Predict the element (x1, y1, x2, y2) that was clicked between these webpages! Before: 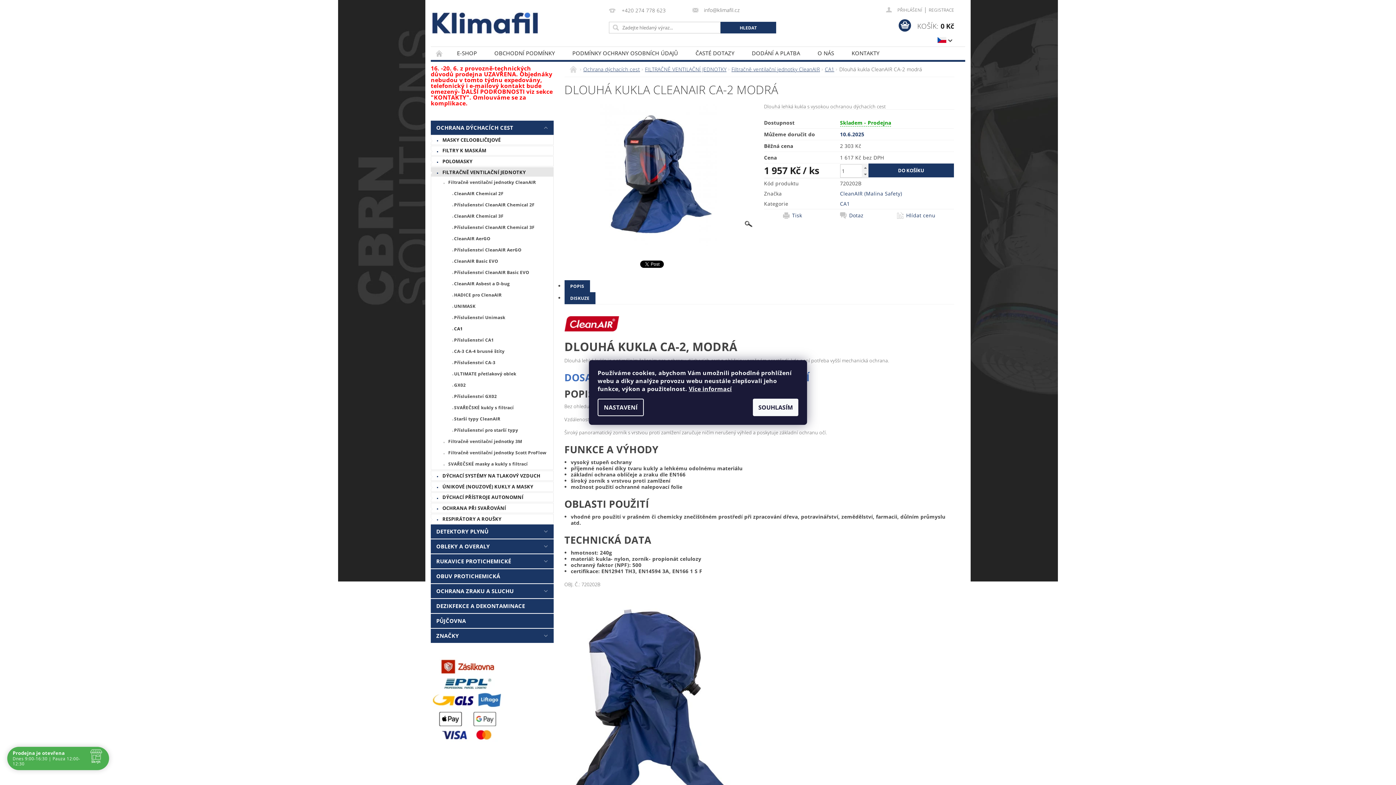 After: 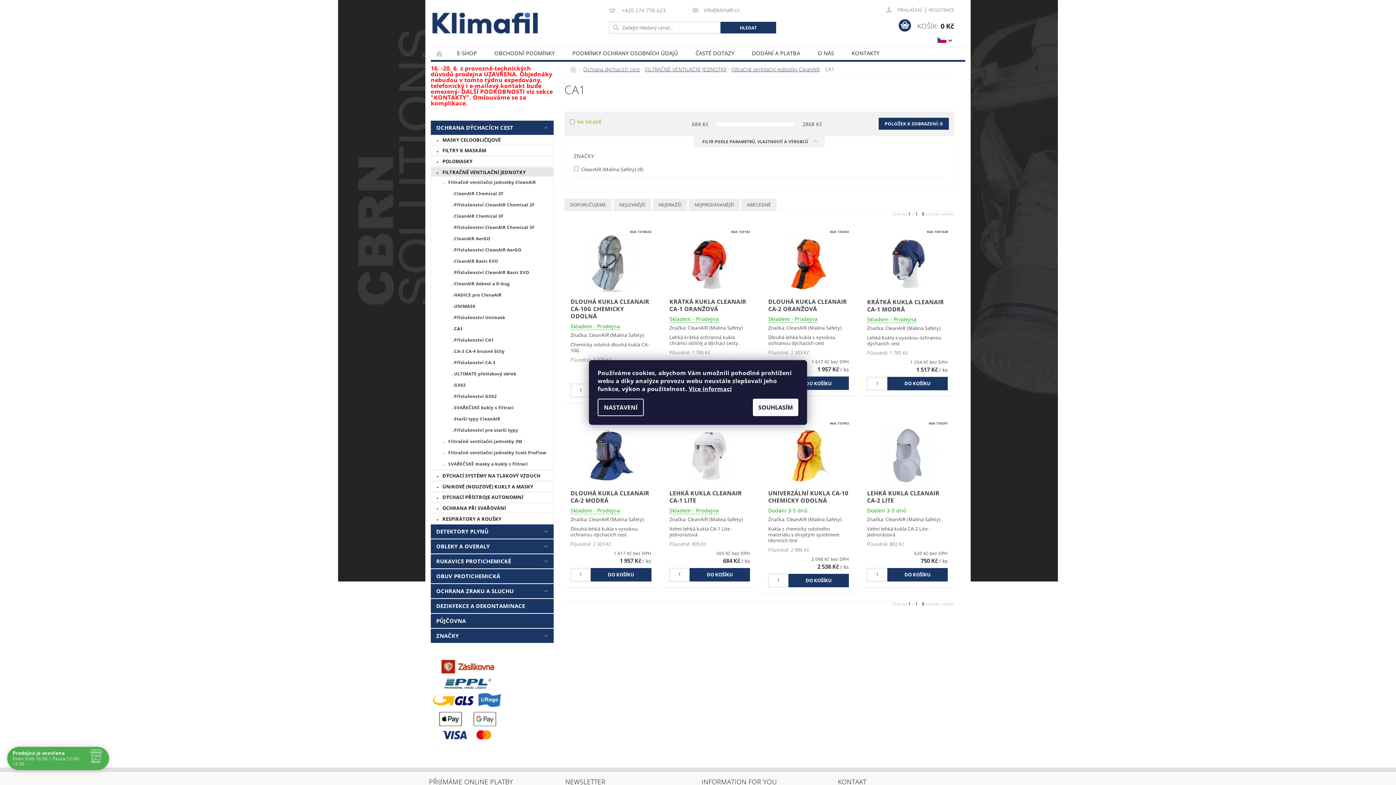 Action: bbox: (430, 323, 553, 334) label: CA1